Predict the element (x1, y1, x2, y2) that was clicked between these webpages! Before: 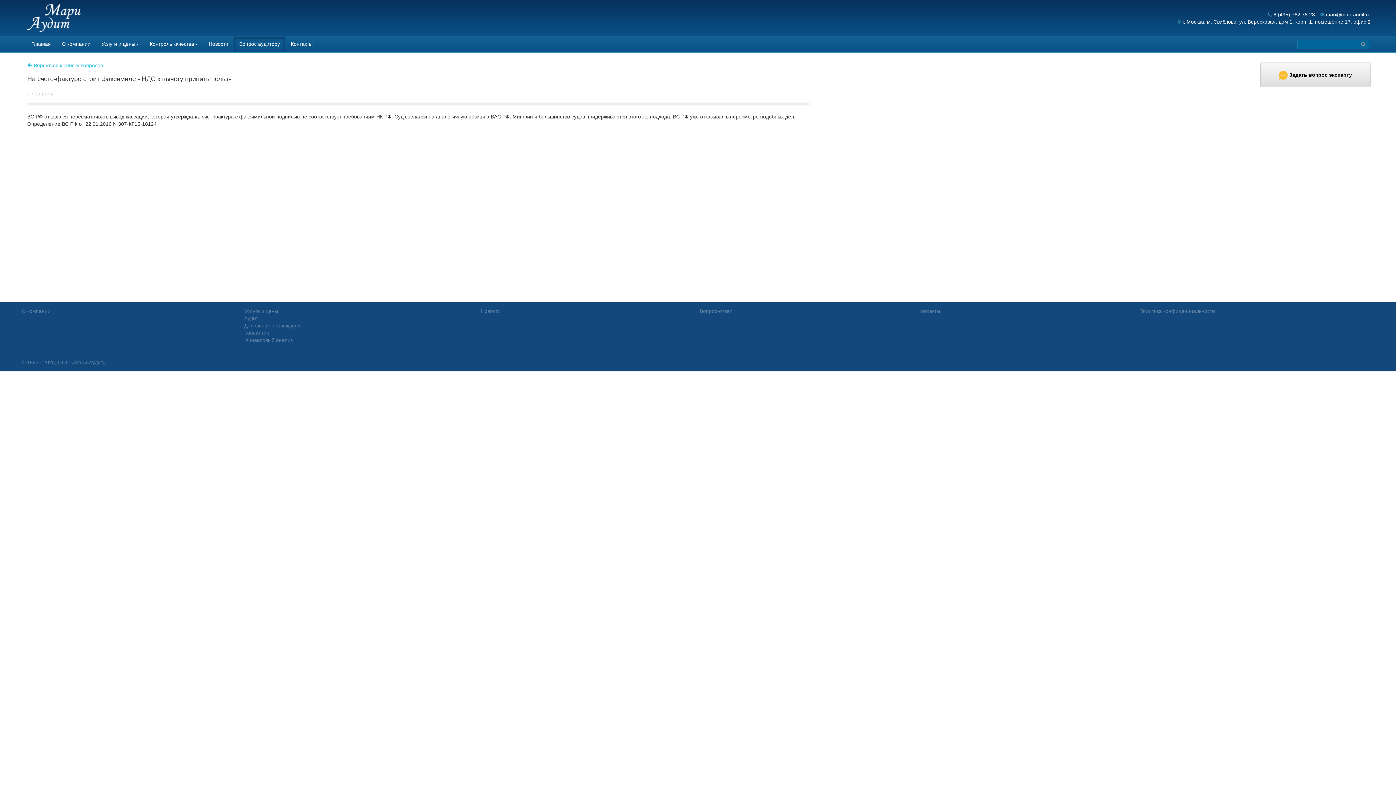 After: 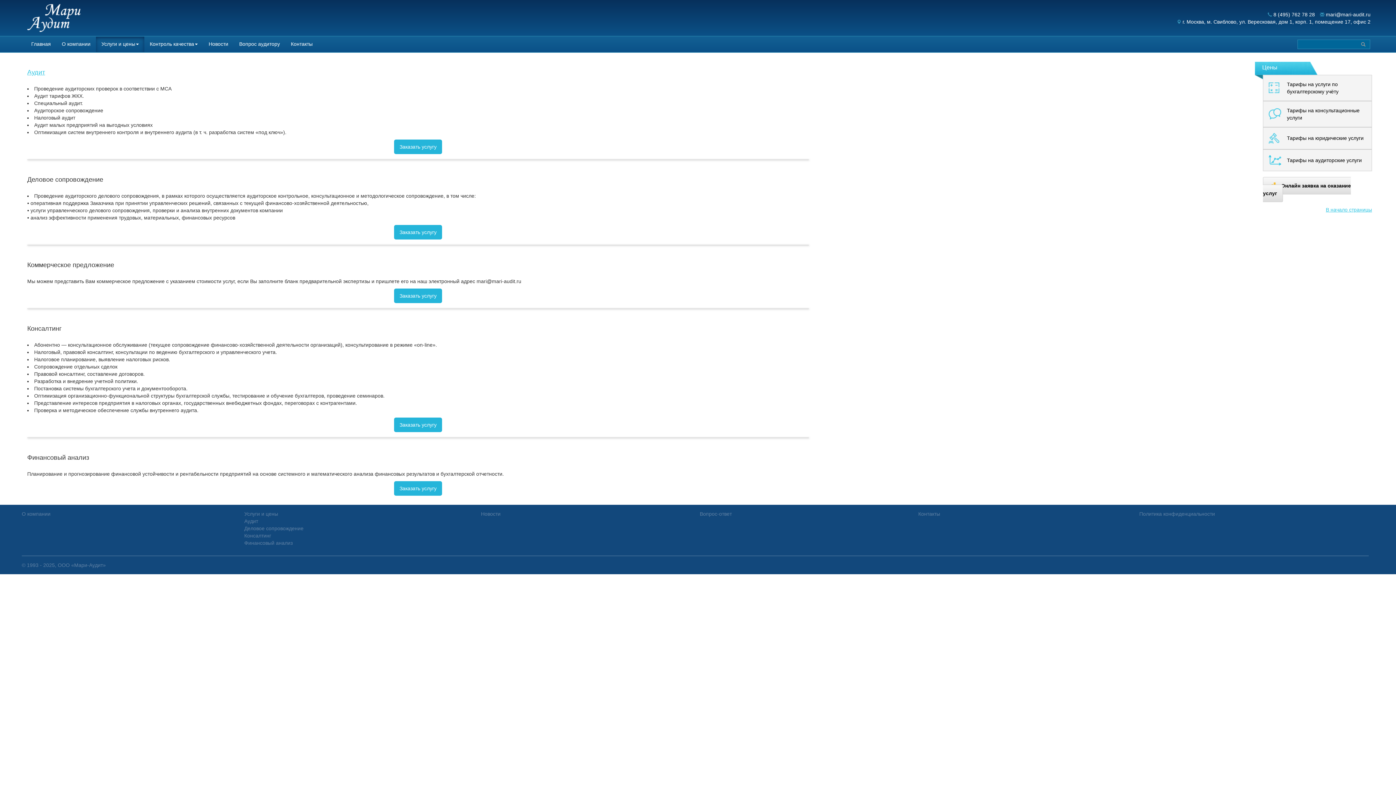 Action: label: Аудит bbox: (244, 315, 258, 321)